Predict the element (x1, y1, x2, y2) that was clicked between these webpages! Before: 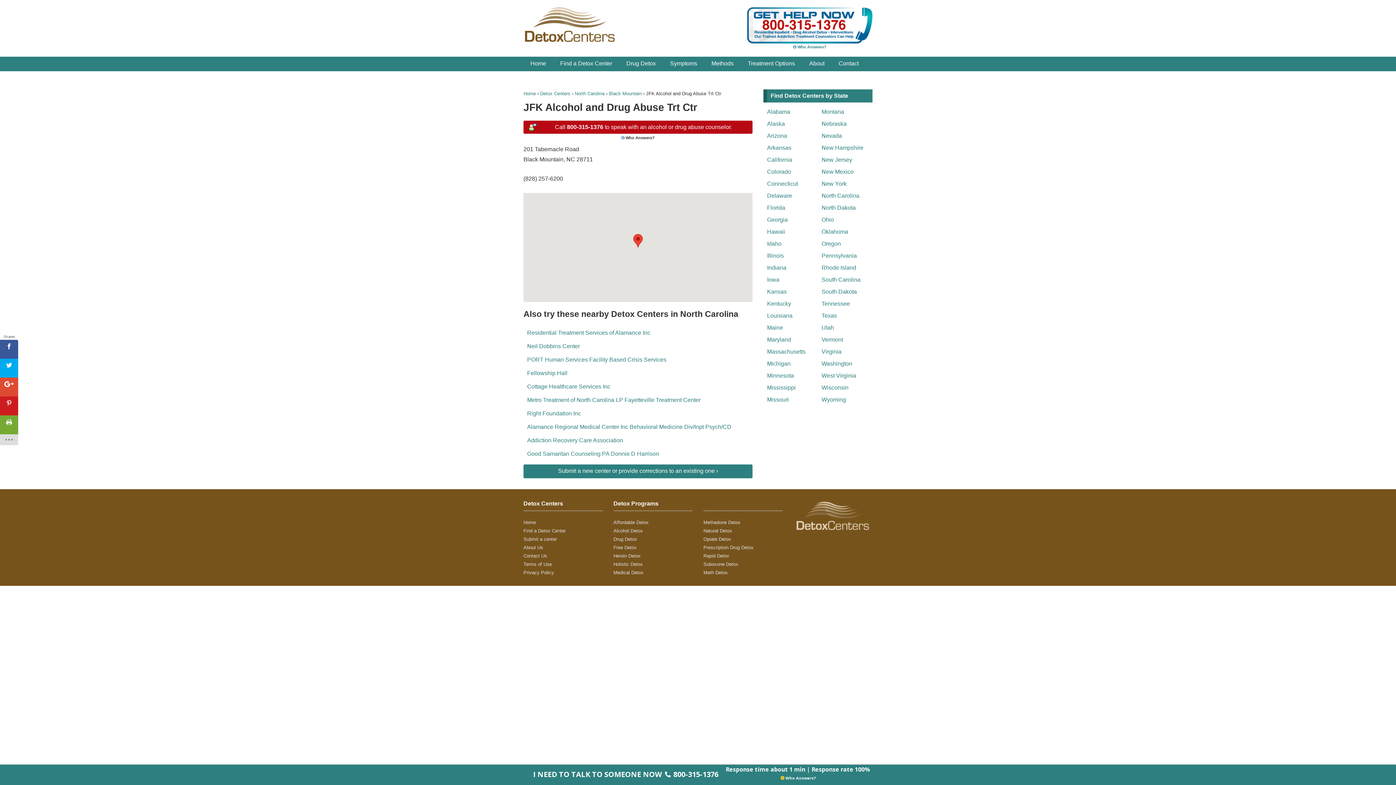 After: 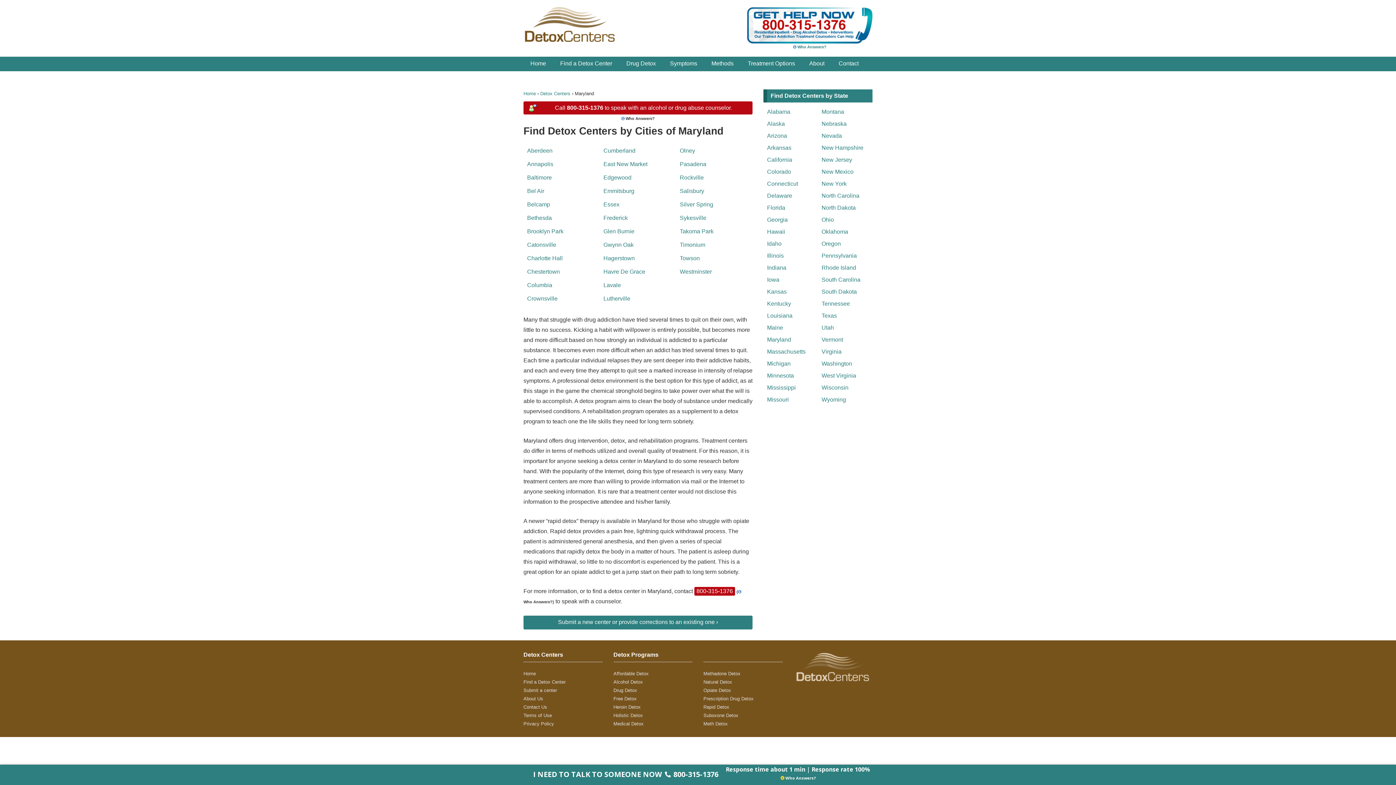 Action: bbox: (763, 334, 818, 346) label: Maryland